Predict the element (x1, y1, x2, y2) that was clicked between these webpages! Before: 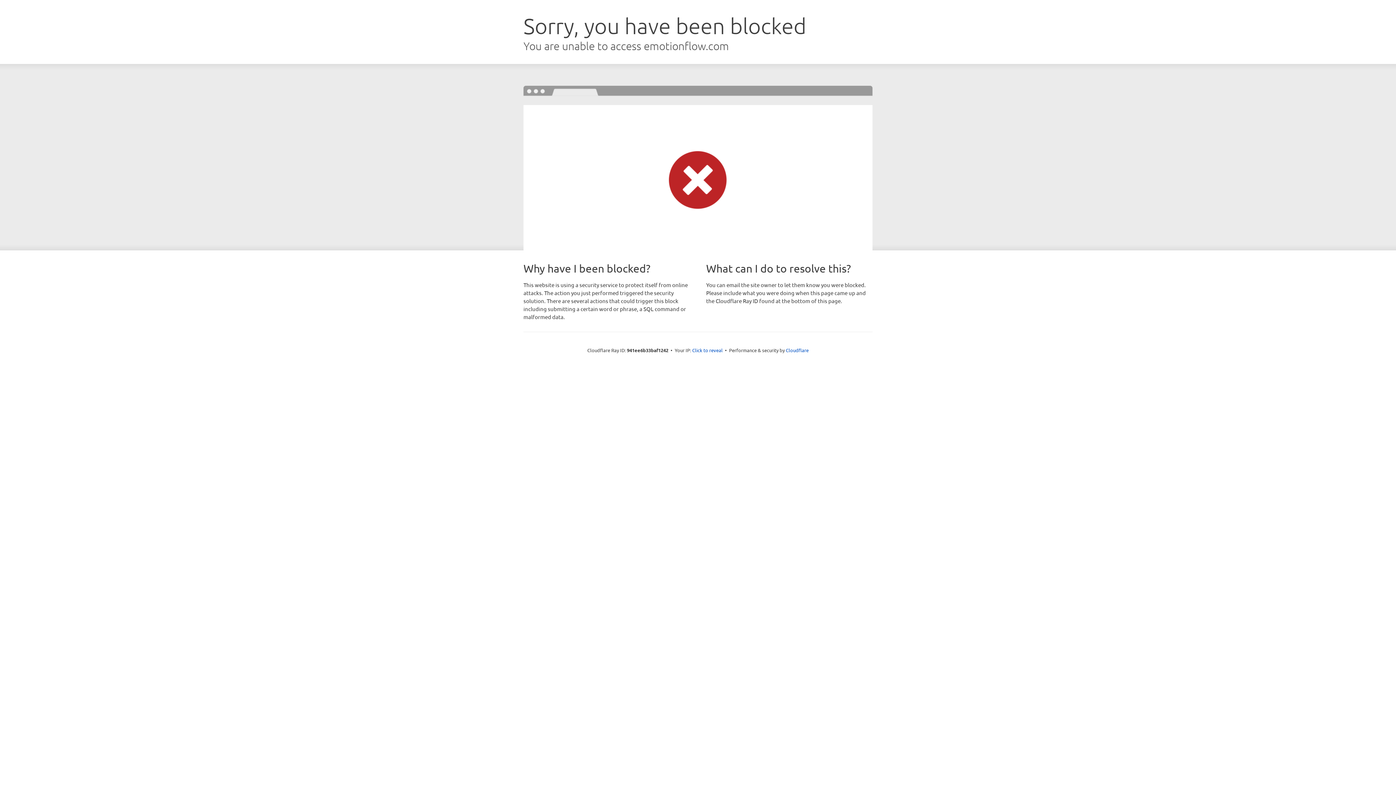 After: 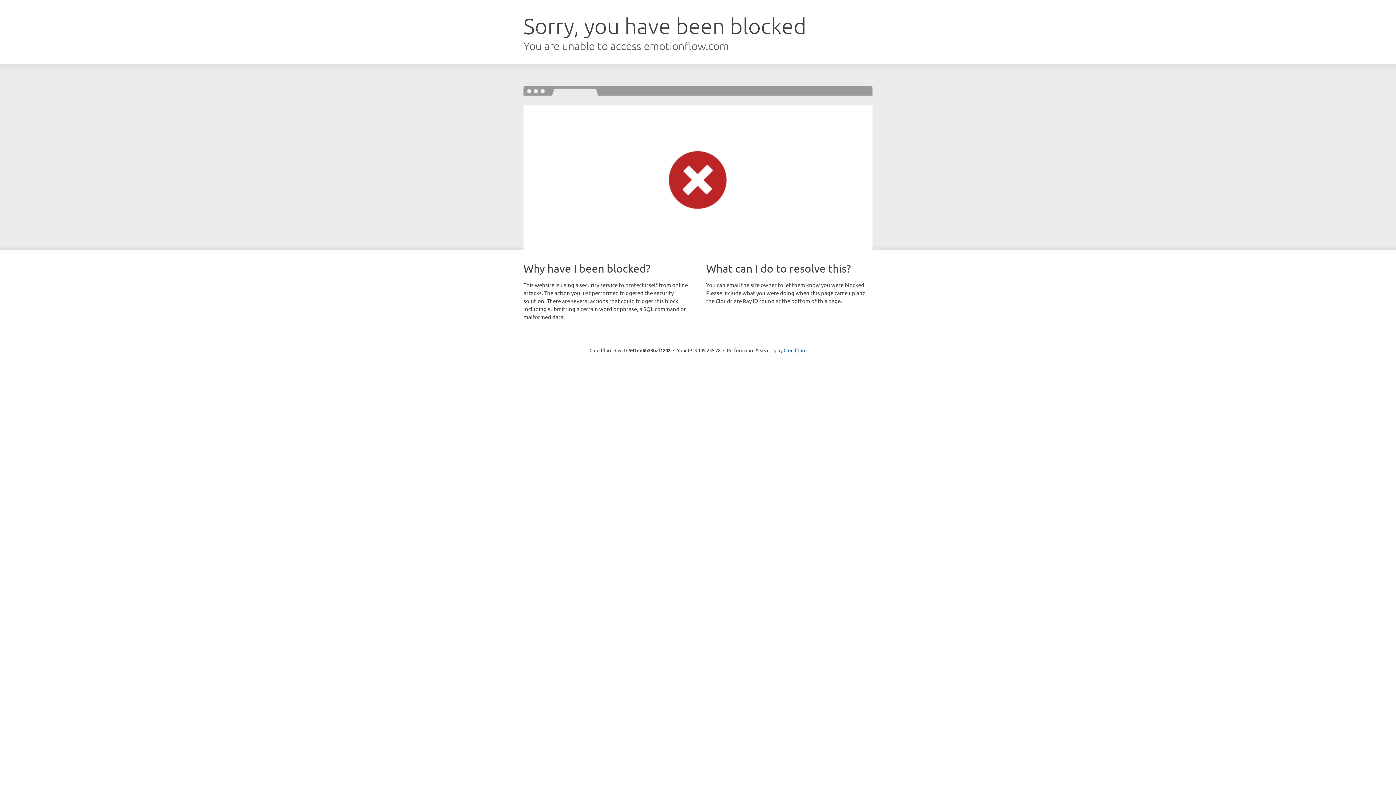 Action: label: Click to reveal bbox: (692, 346, 722, 353)